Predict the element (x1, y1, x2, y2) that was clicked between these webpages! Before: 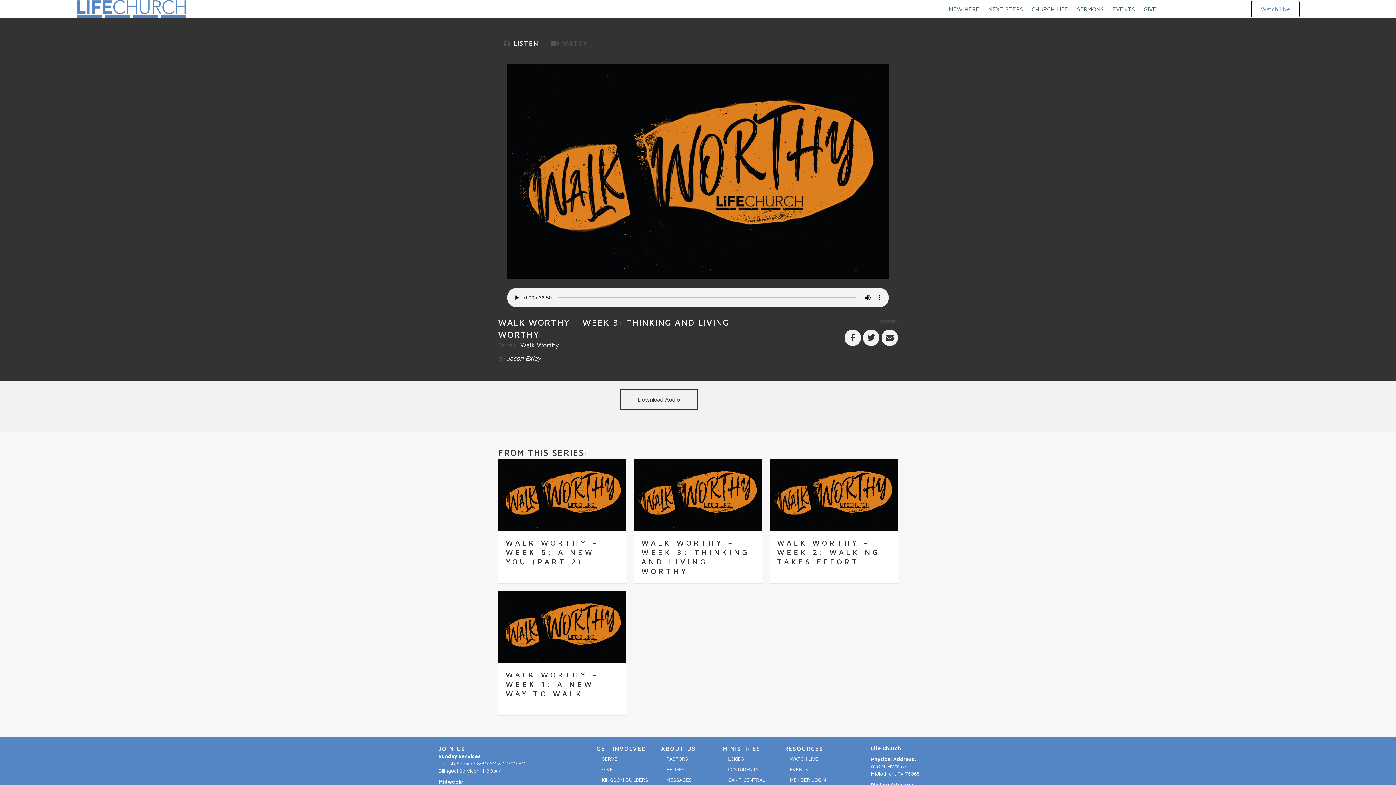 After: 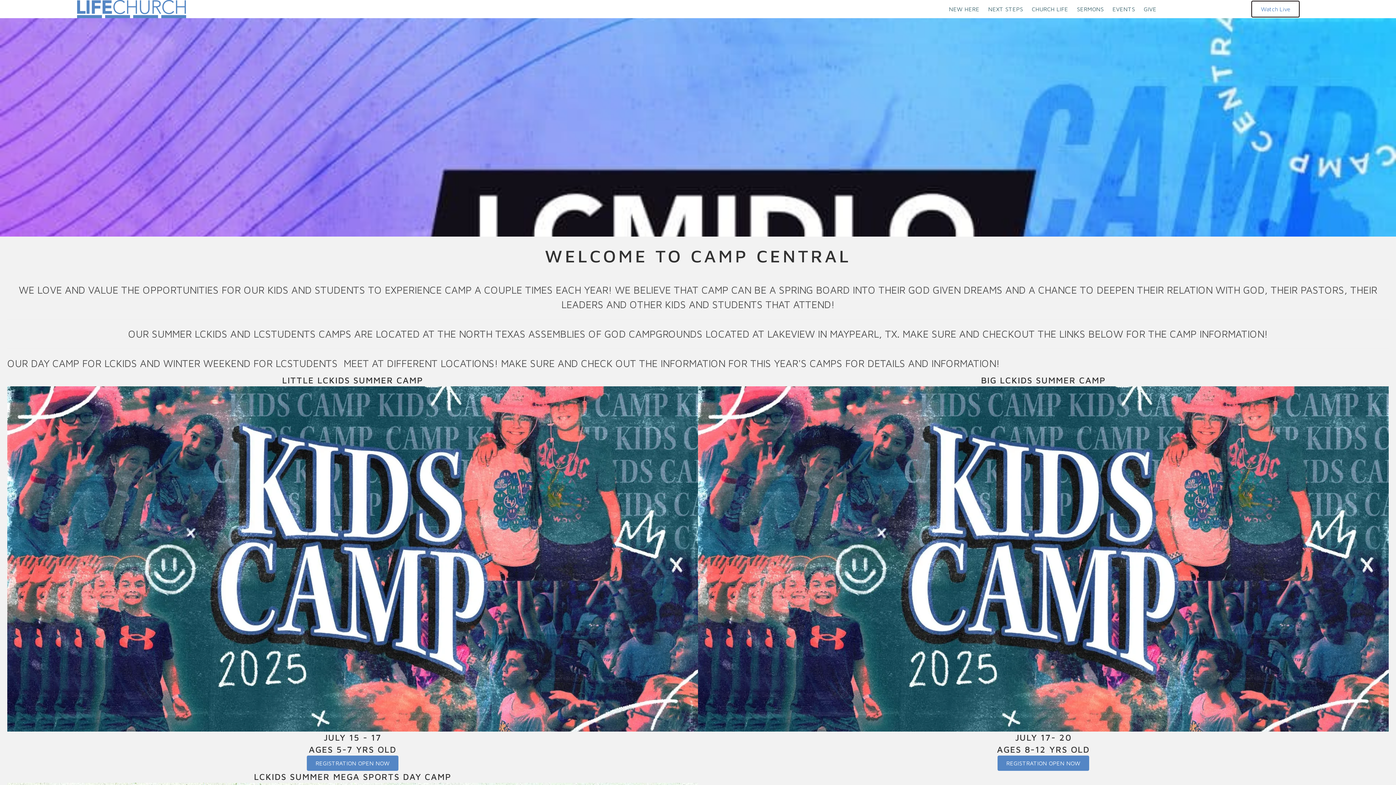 Action: bbox: (724, 776, 782, 784) label: CAMP CENTRAL